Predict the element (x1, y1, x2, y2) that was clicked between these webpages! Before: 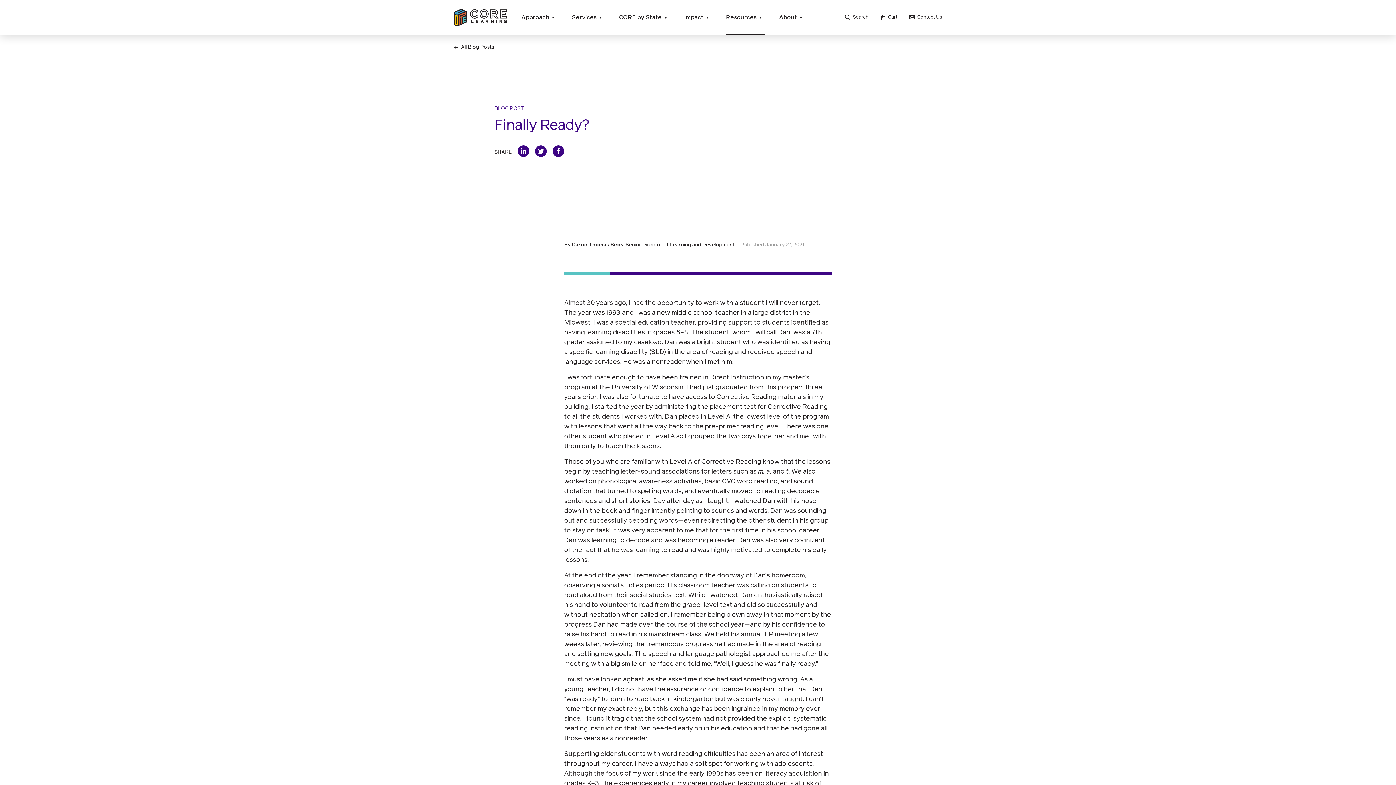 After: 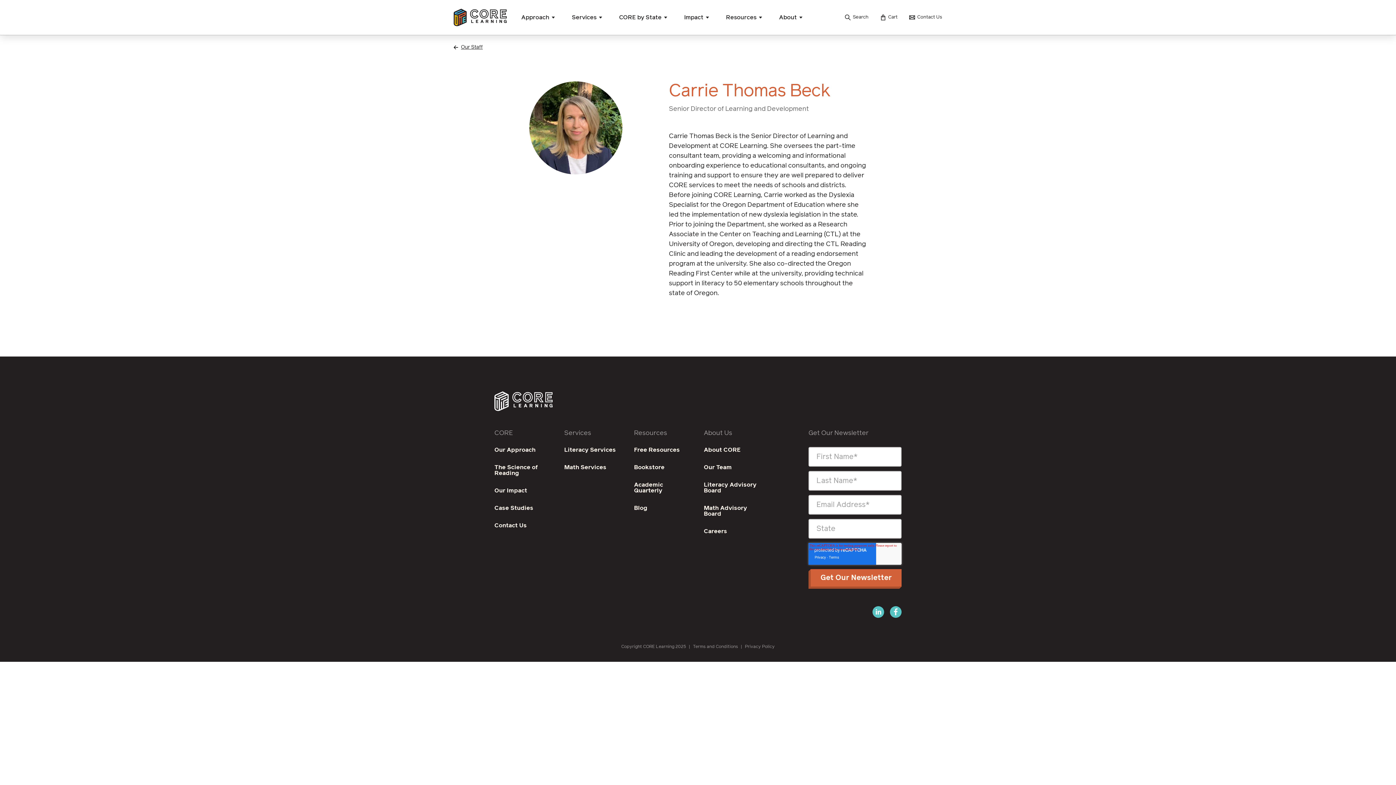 Action: bbox: (572, 242, 623, 247) label: Carrie Thomas Beck